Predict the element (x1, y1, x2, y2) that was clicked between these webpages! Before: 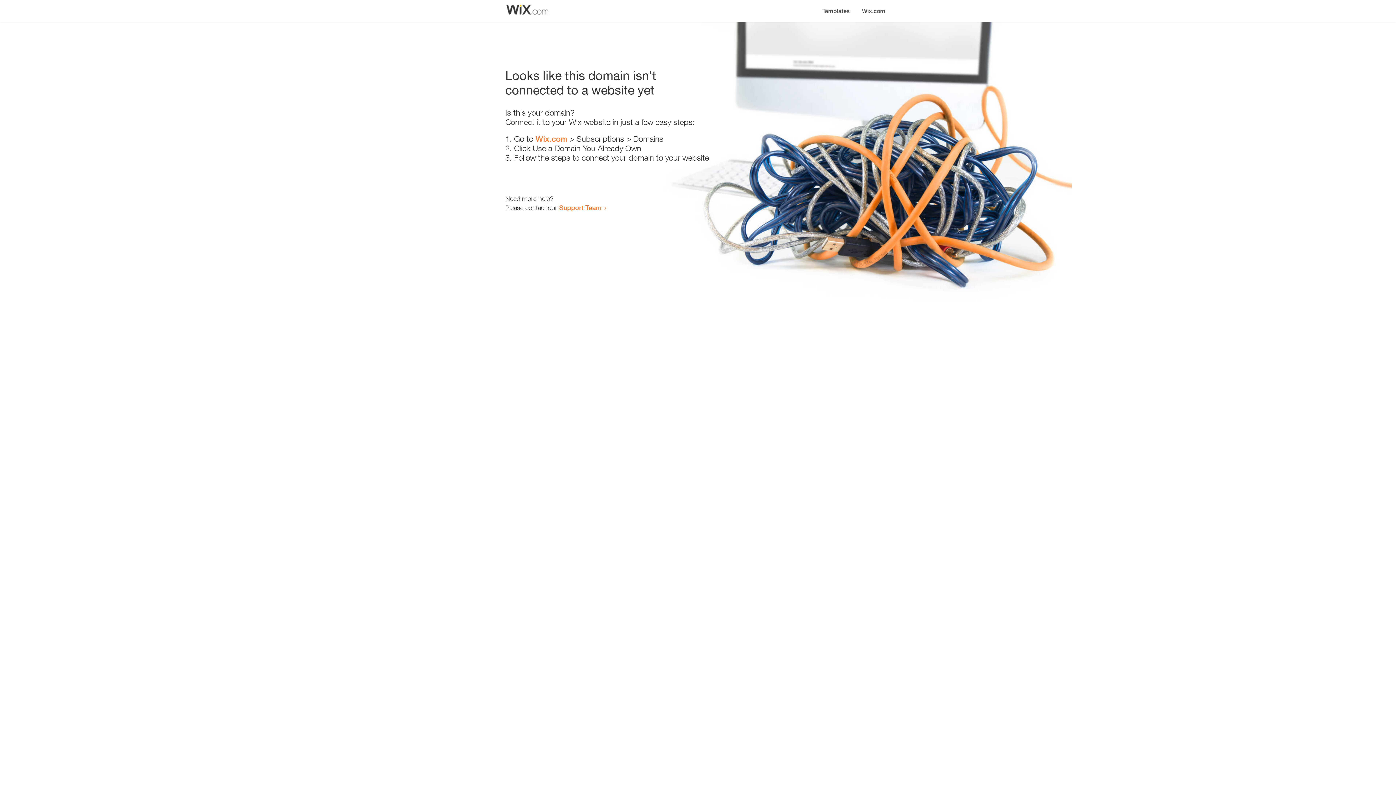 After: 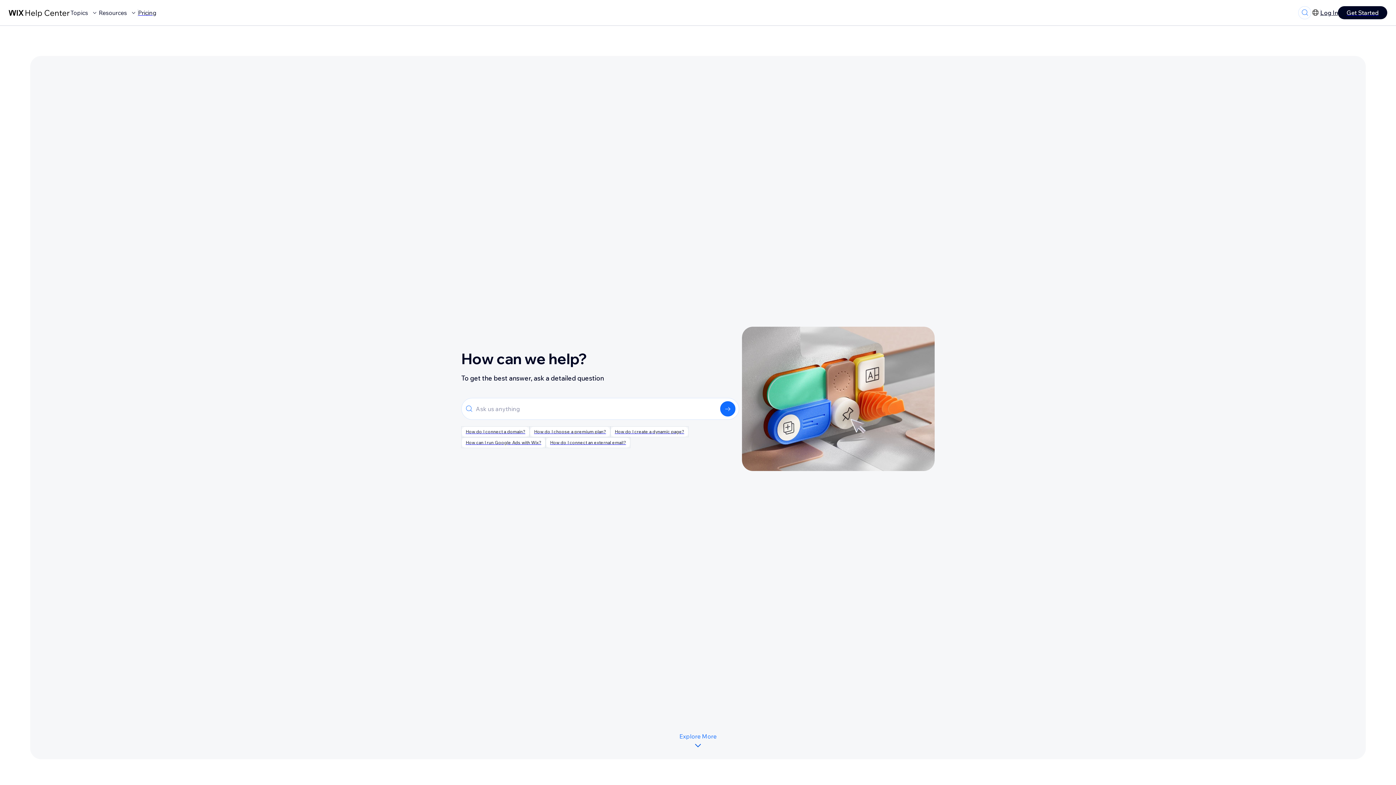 Action: bbox: (559, 203, 601, 211) label: Support Team